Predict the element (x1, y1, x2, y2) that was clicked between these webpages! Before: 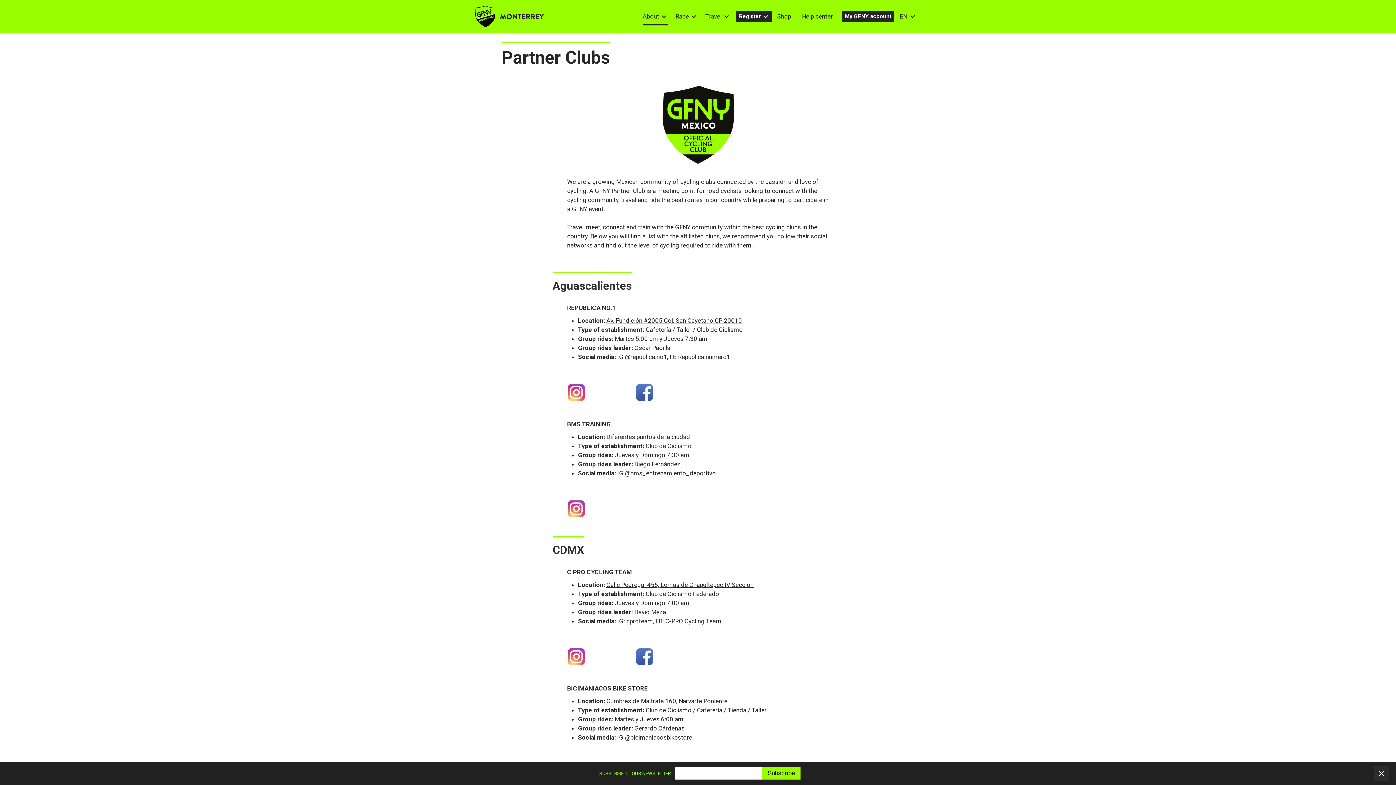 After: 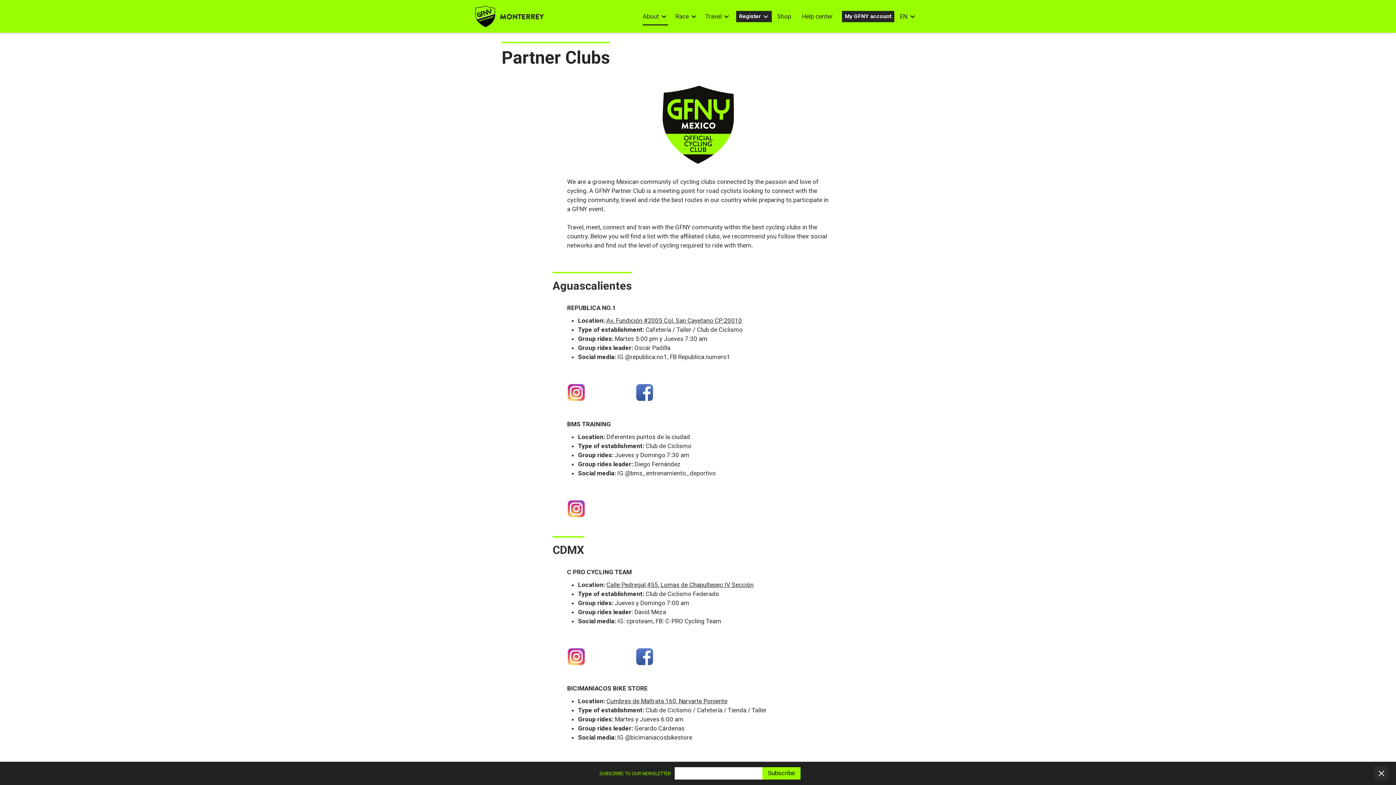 Action: bbox: (567, 388, 585, 395)